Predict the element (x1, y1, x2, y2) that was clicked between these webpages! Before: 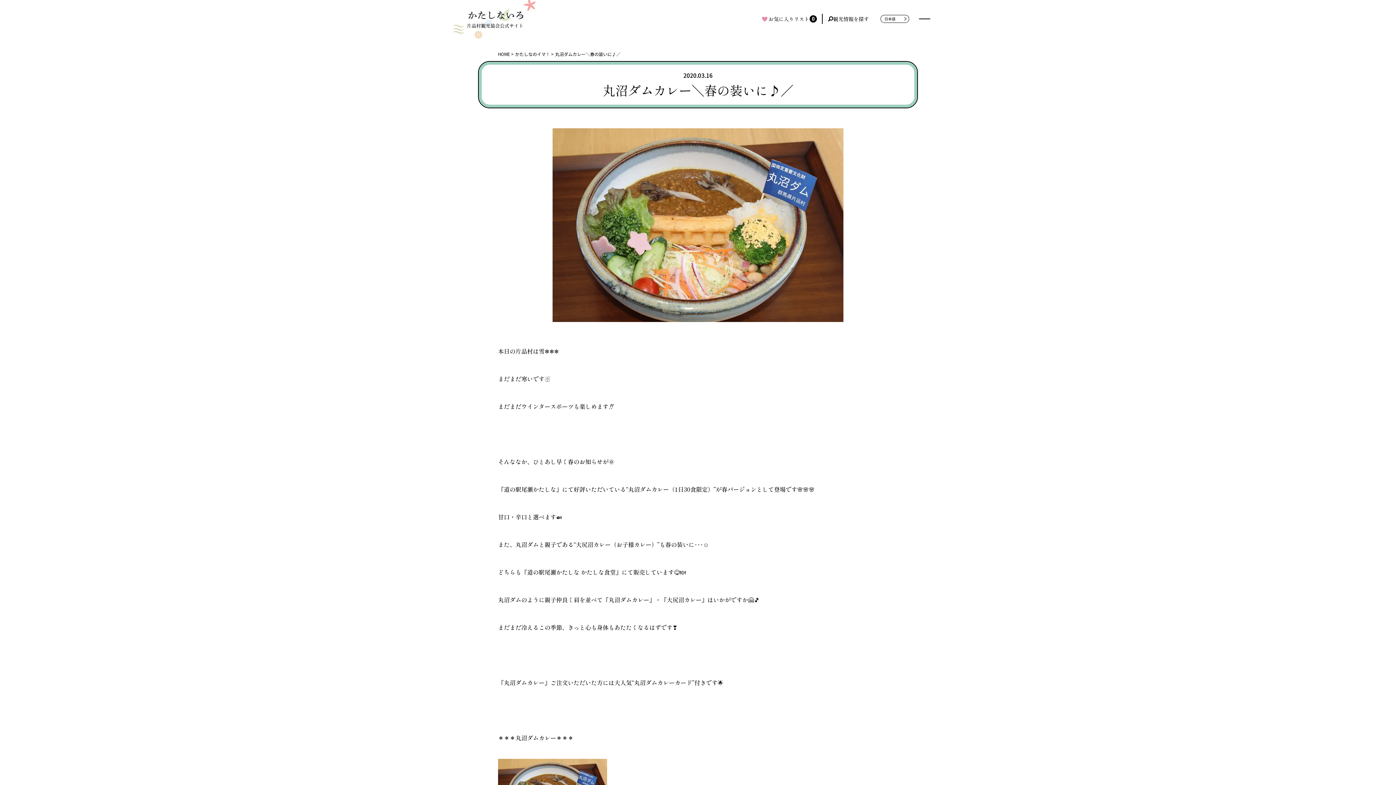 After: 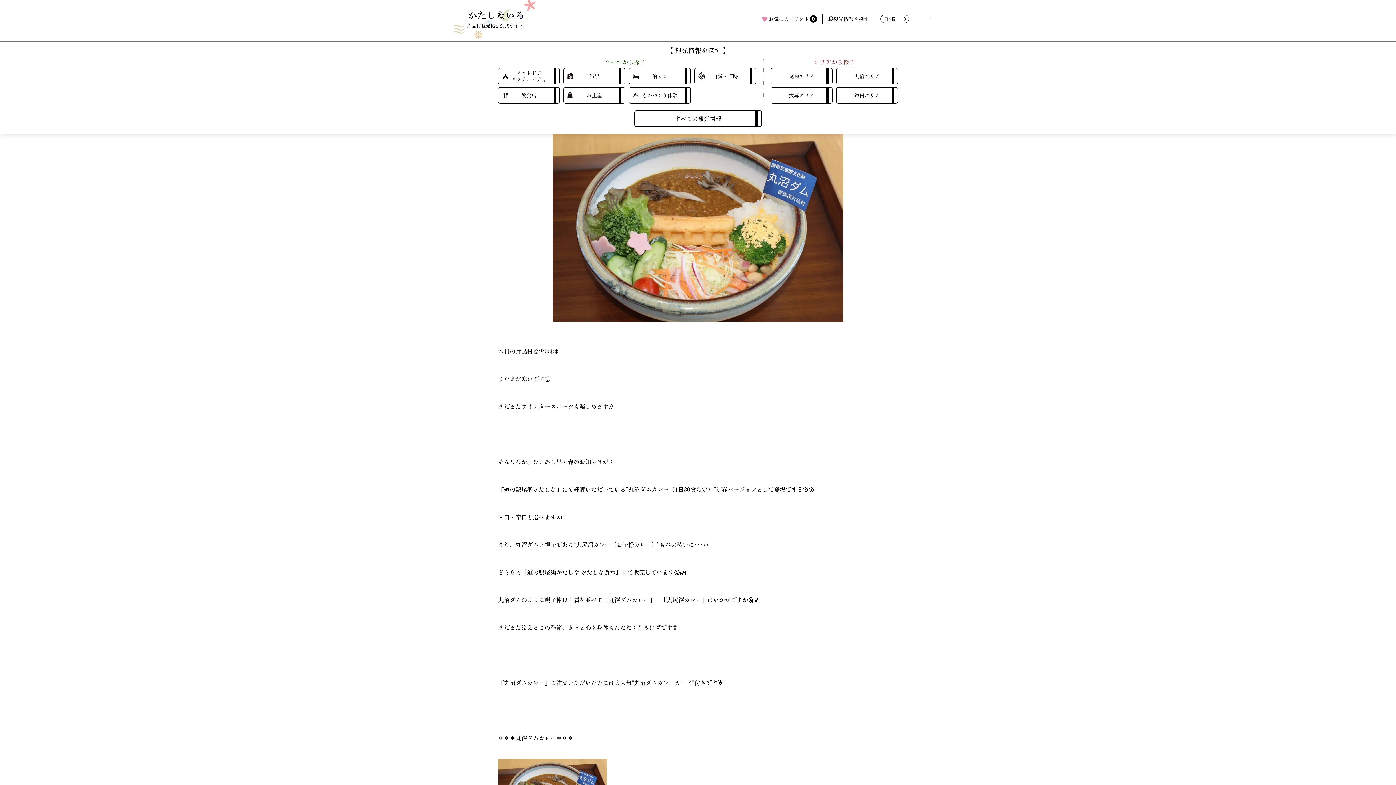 Action: label: 観光情報を探す bbox: (822, 13, 869, 24)